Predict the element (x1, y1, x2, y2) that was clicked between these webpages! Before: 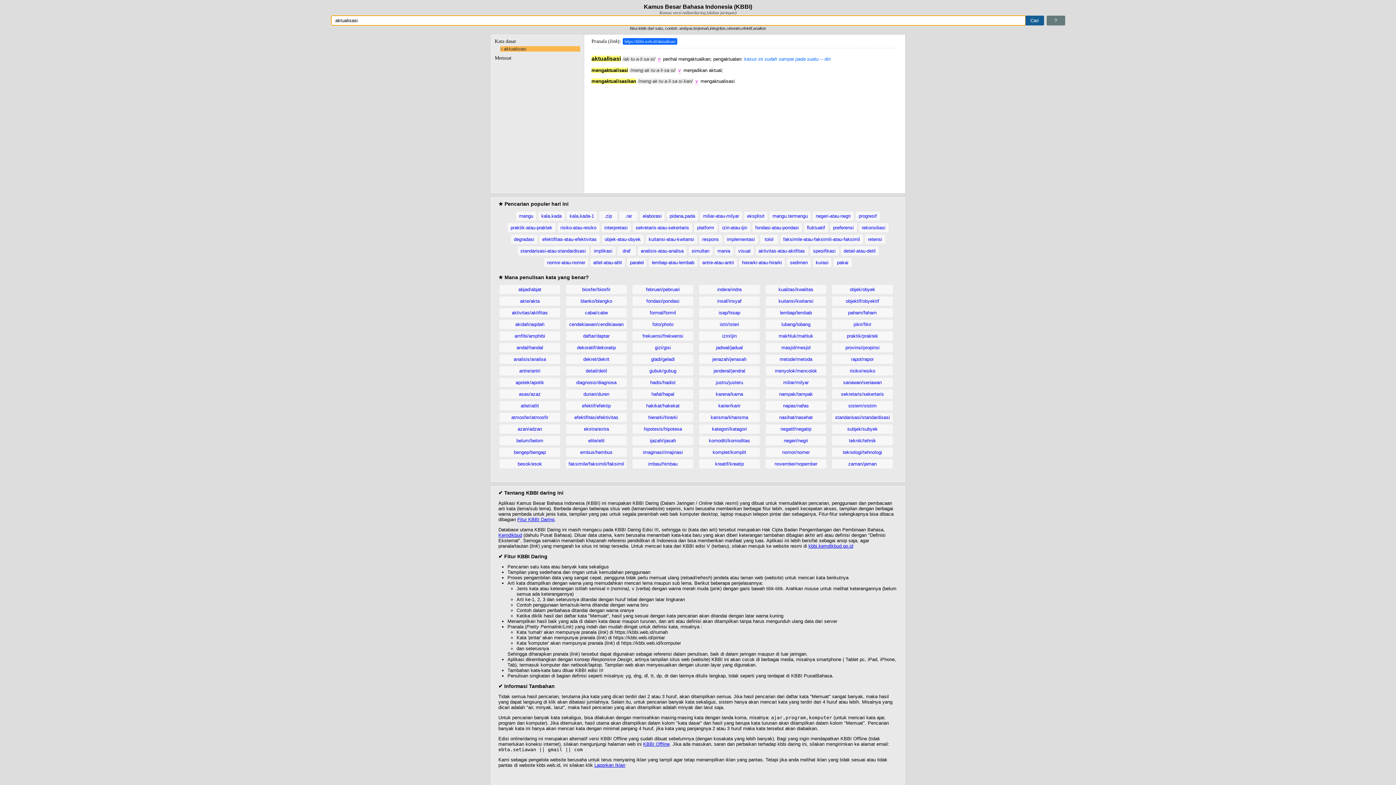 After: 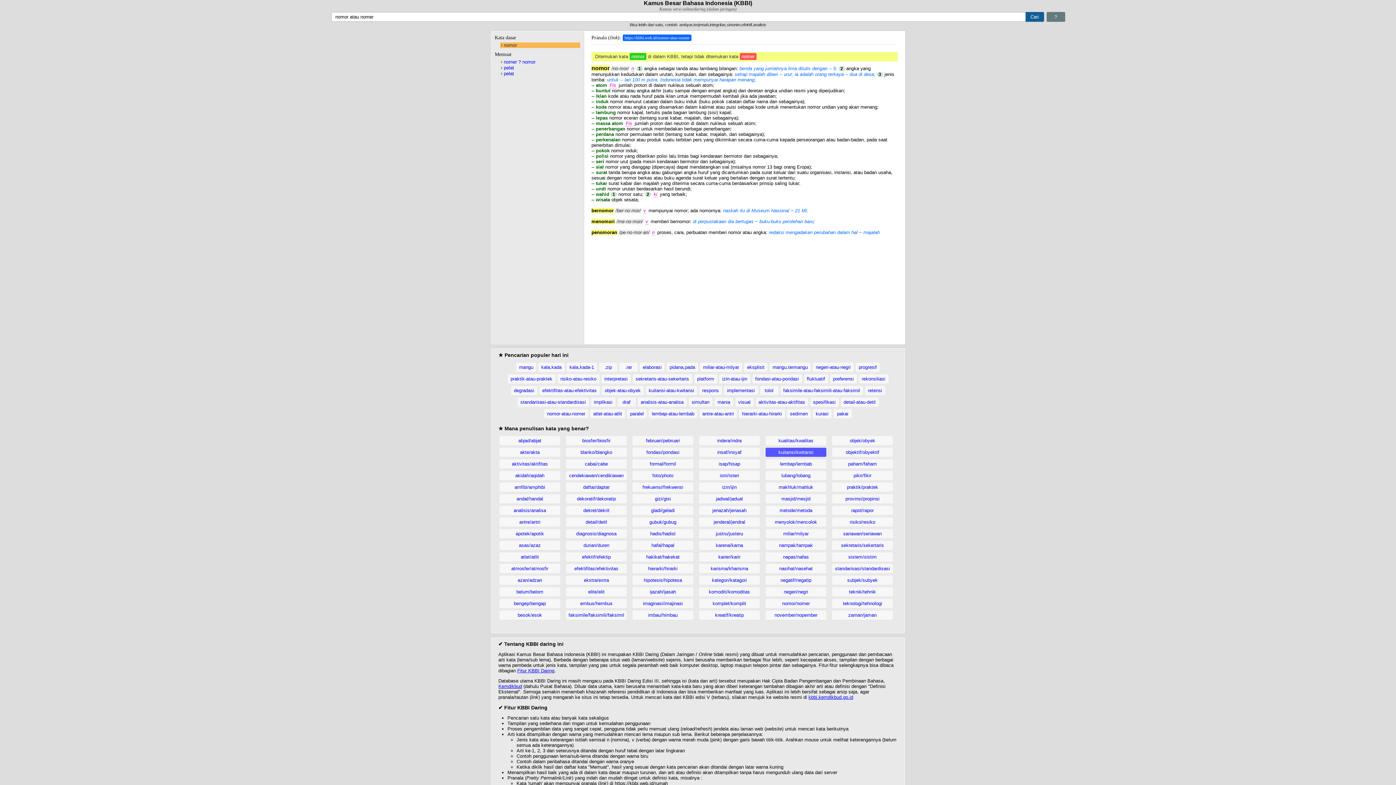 Action: bbox: (765, 448, 826, 457) label: nomor/nomer